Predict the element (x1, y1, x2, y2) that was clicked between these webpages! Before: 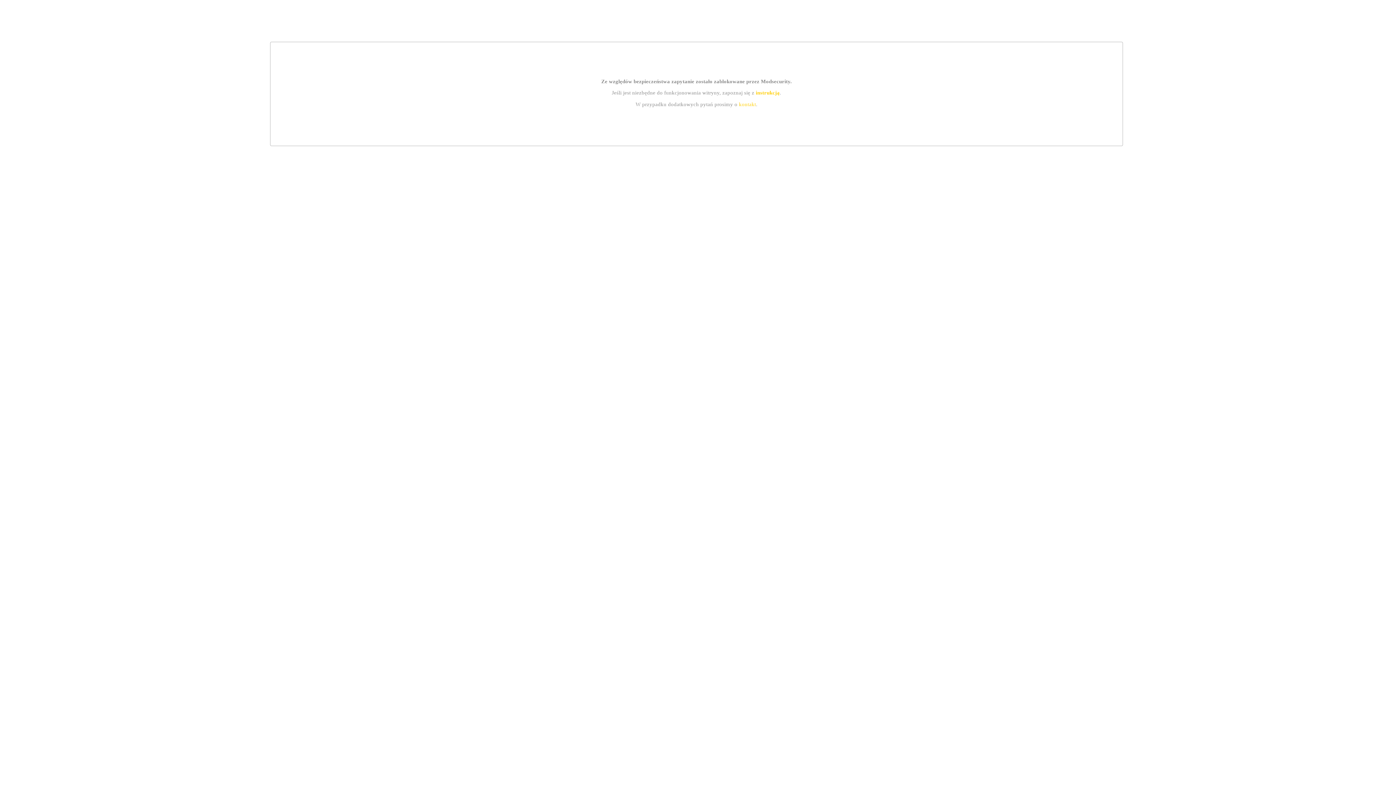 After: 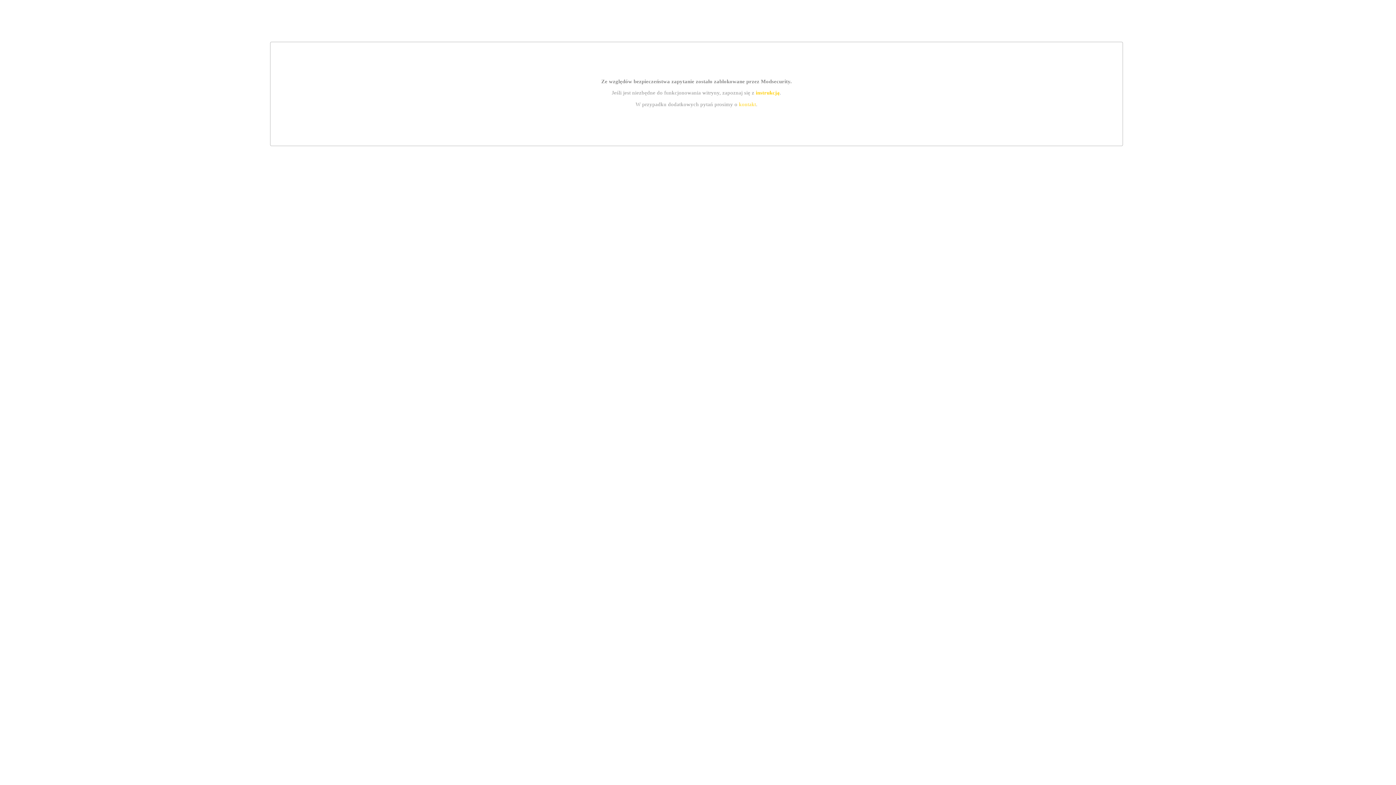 Action: bbox: (739, 101, 756, 107) label: kontakt